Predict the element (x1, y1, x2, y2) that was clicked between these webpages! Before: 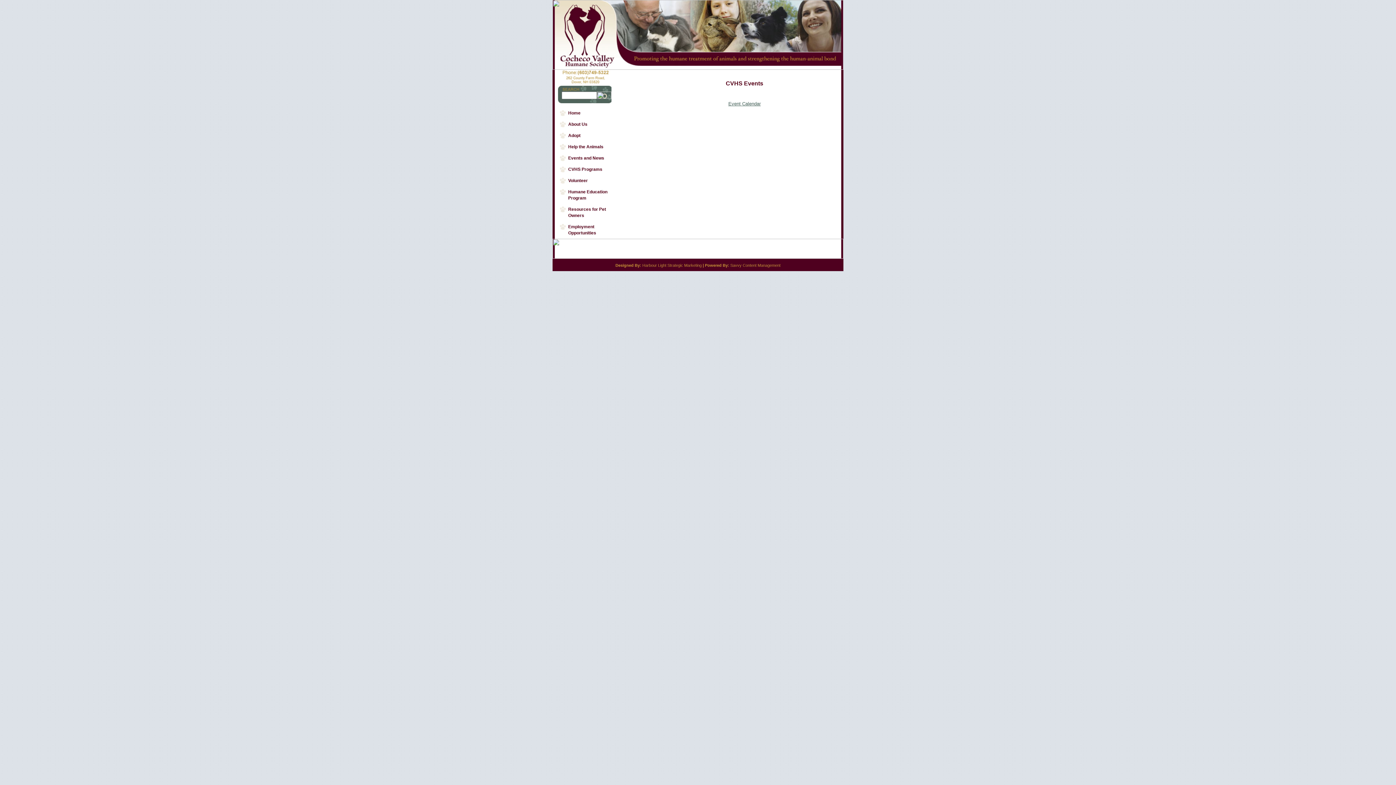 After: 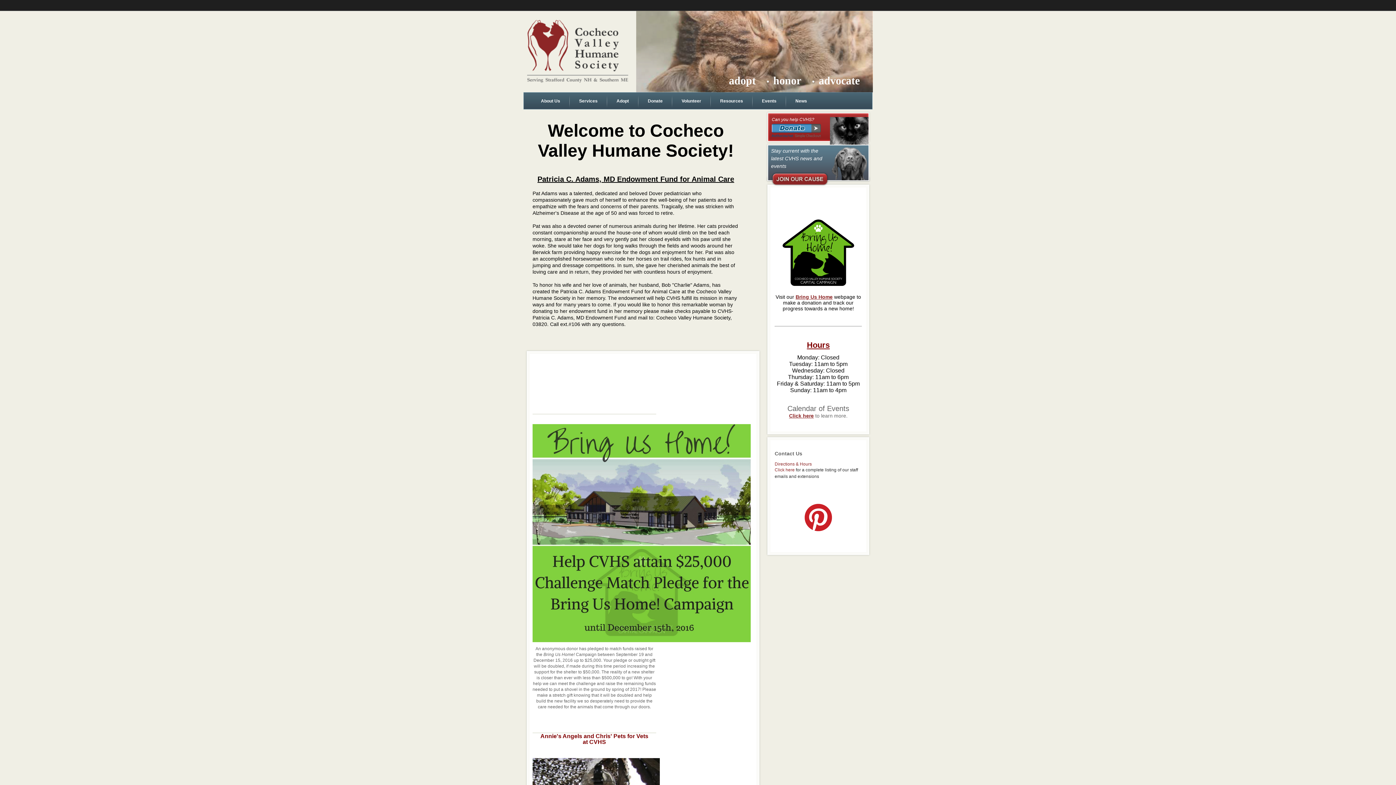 Action: label: Home bbox: (558, 107, 612, 118)